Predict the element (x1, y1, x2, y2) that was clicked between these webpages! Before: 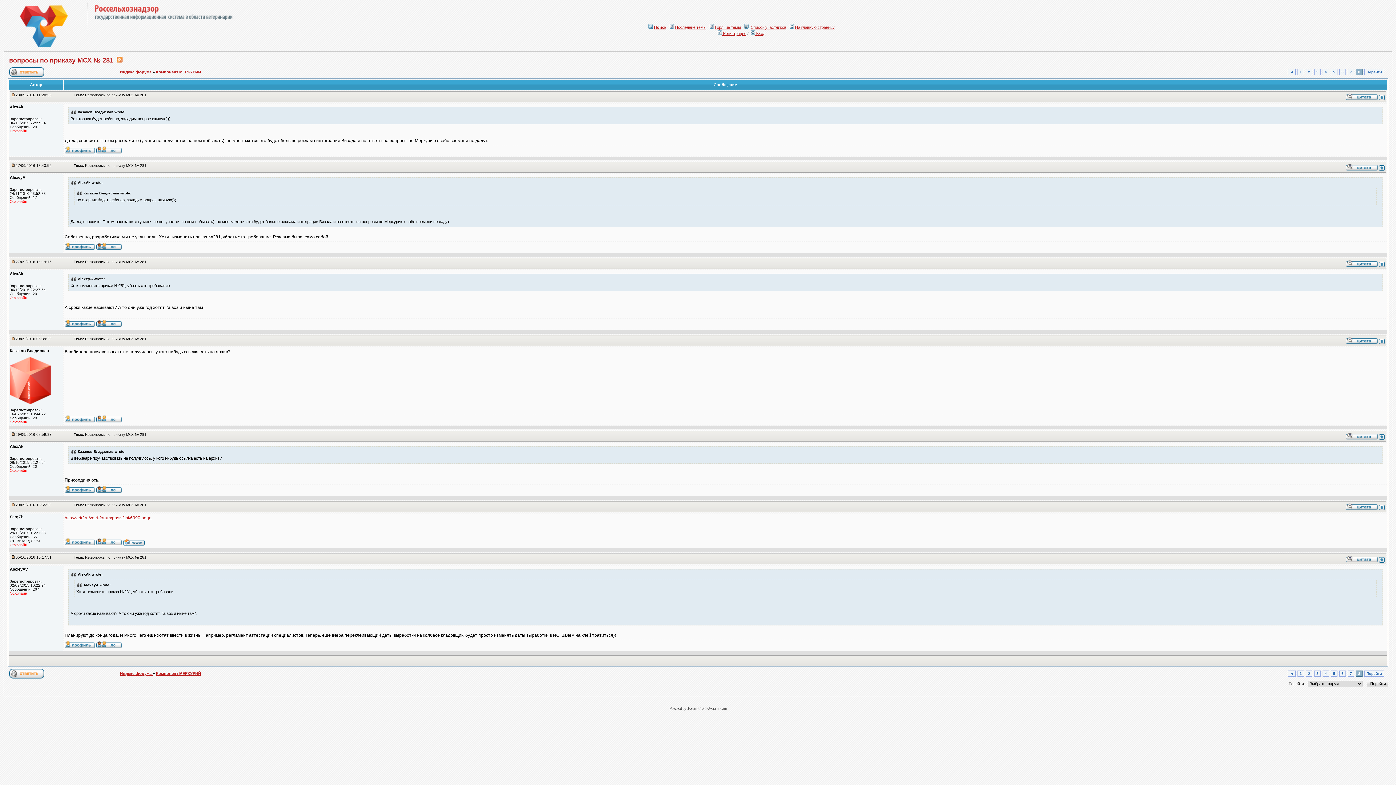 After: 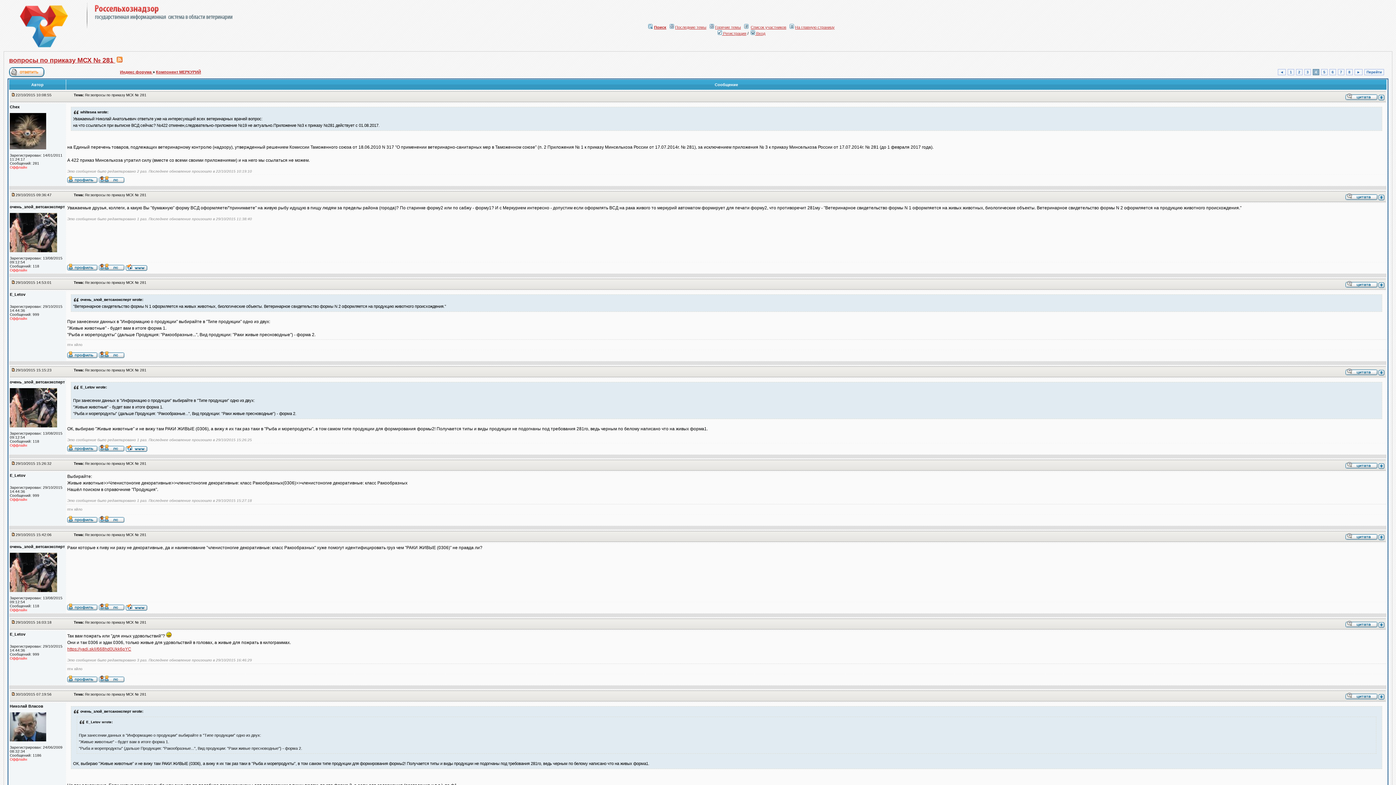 Action: bbox: (1322, 69, 1329, 75) label: 4